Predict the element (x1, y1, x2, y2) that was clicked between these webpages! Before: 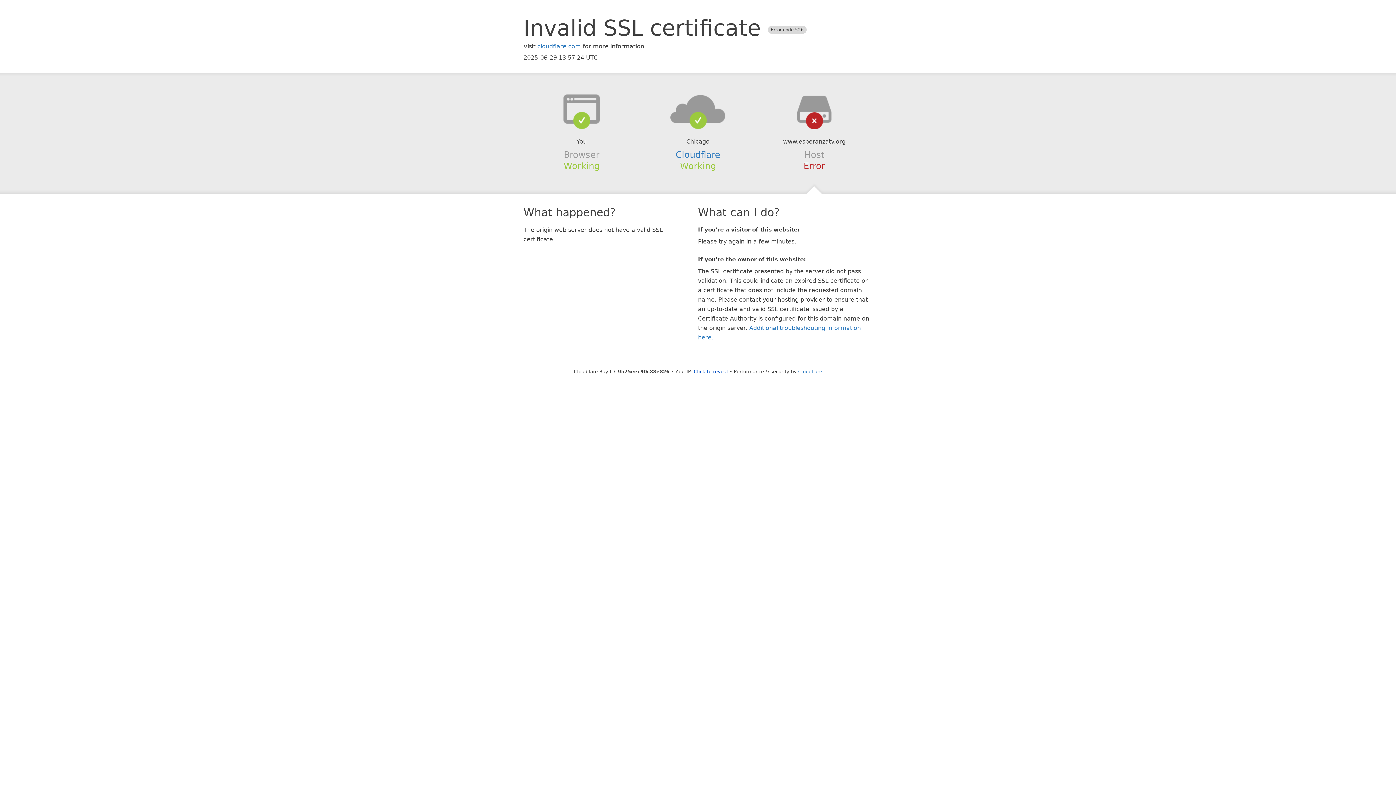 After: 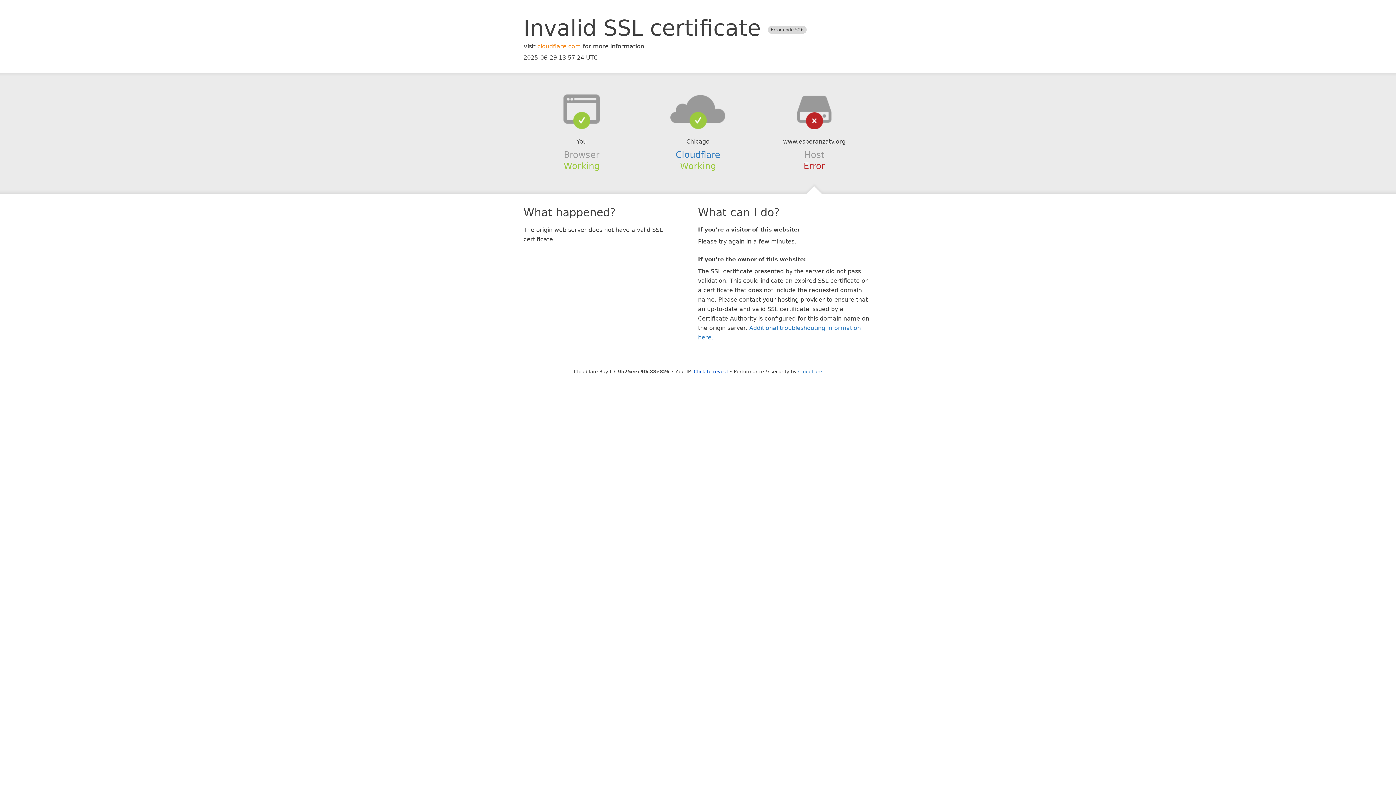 Action: label: cloudflare.com bbox: (537, 42, 581, 49)